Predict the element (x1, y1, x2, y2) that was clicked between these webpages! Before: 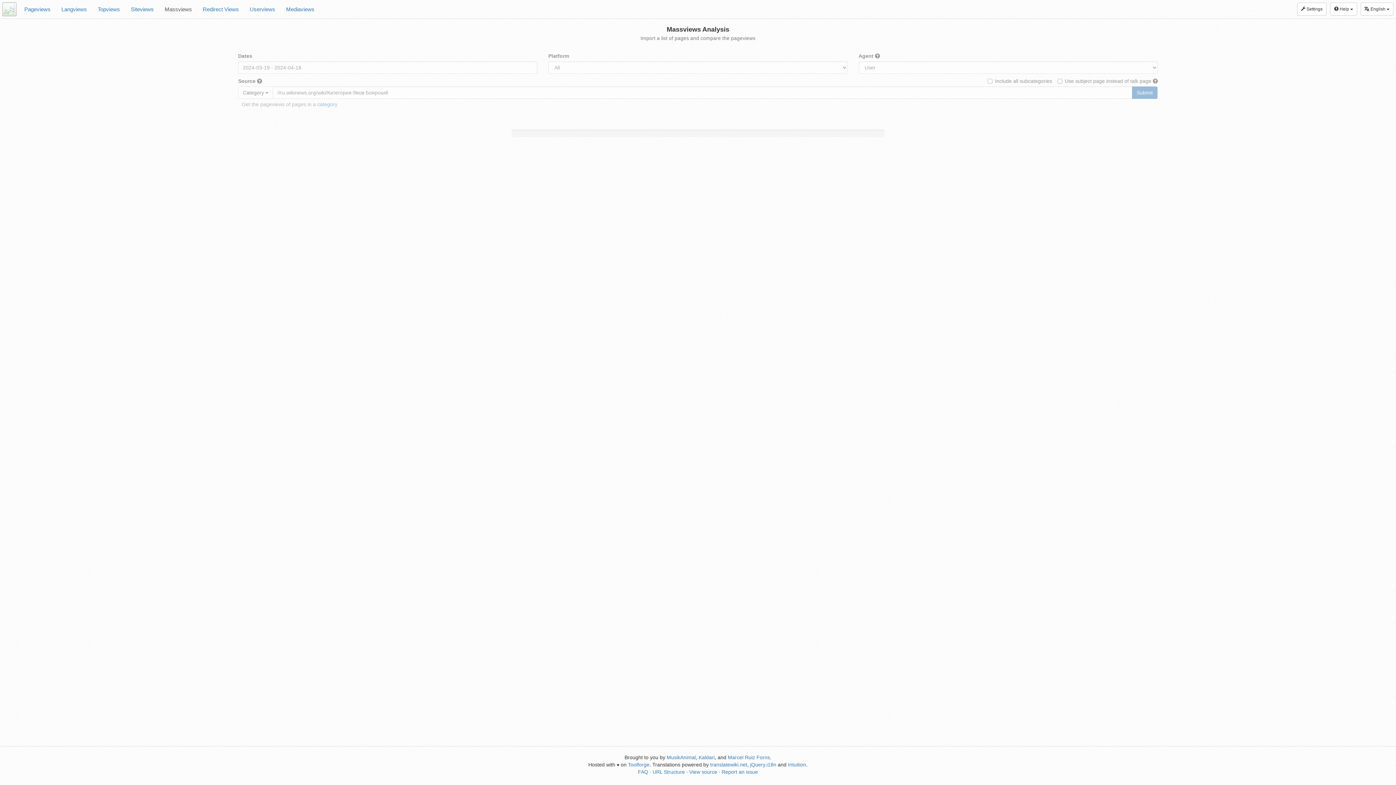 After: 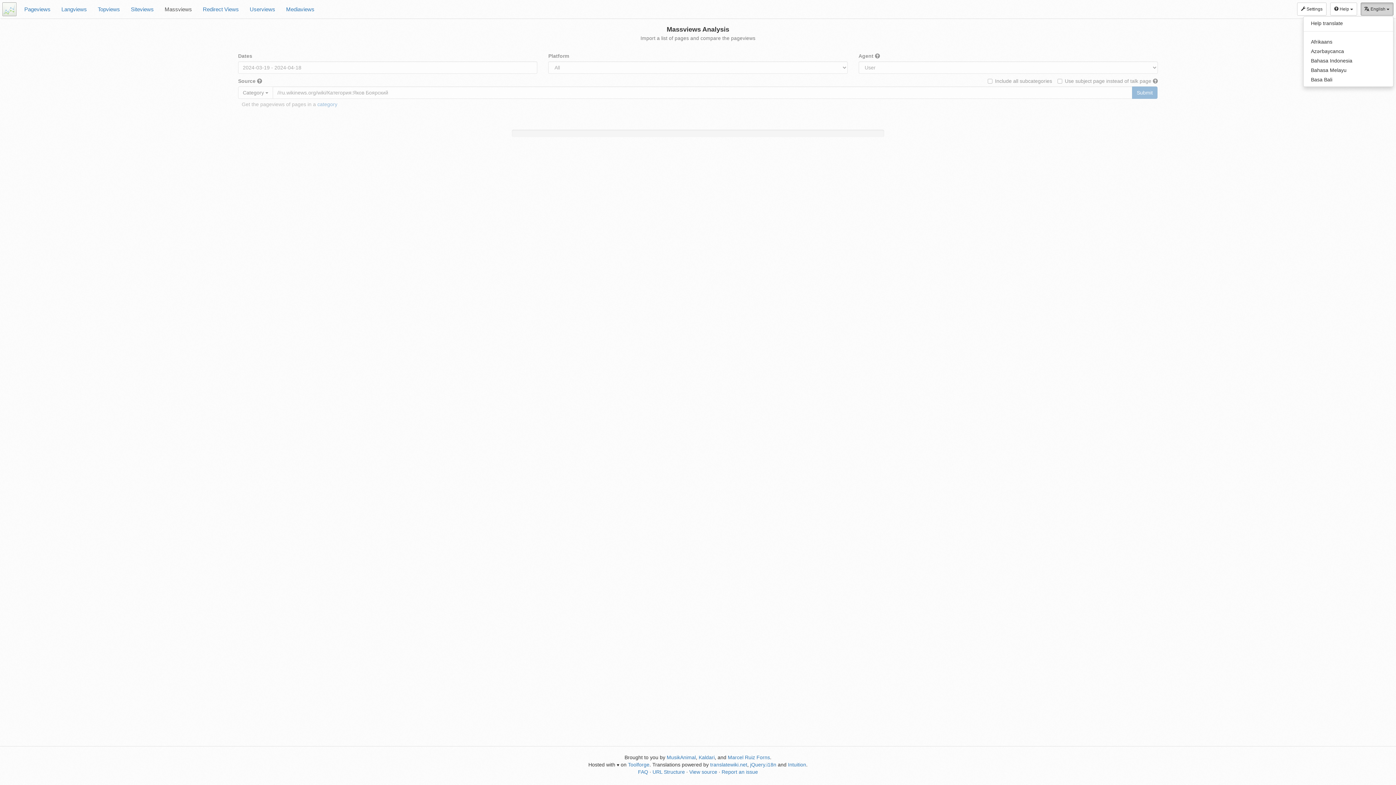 Action: bbox: (1361, 2, 1393, 15) label: English 